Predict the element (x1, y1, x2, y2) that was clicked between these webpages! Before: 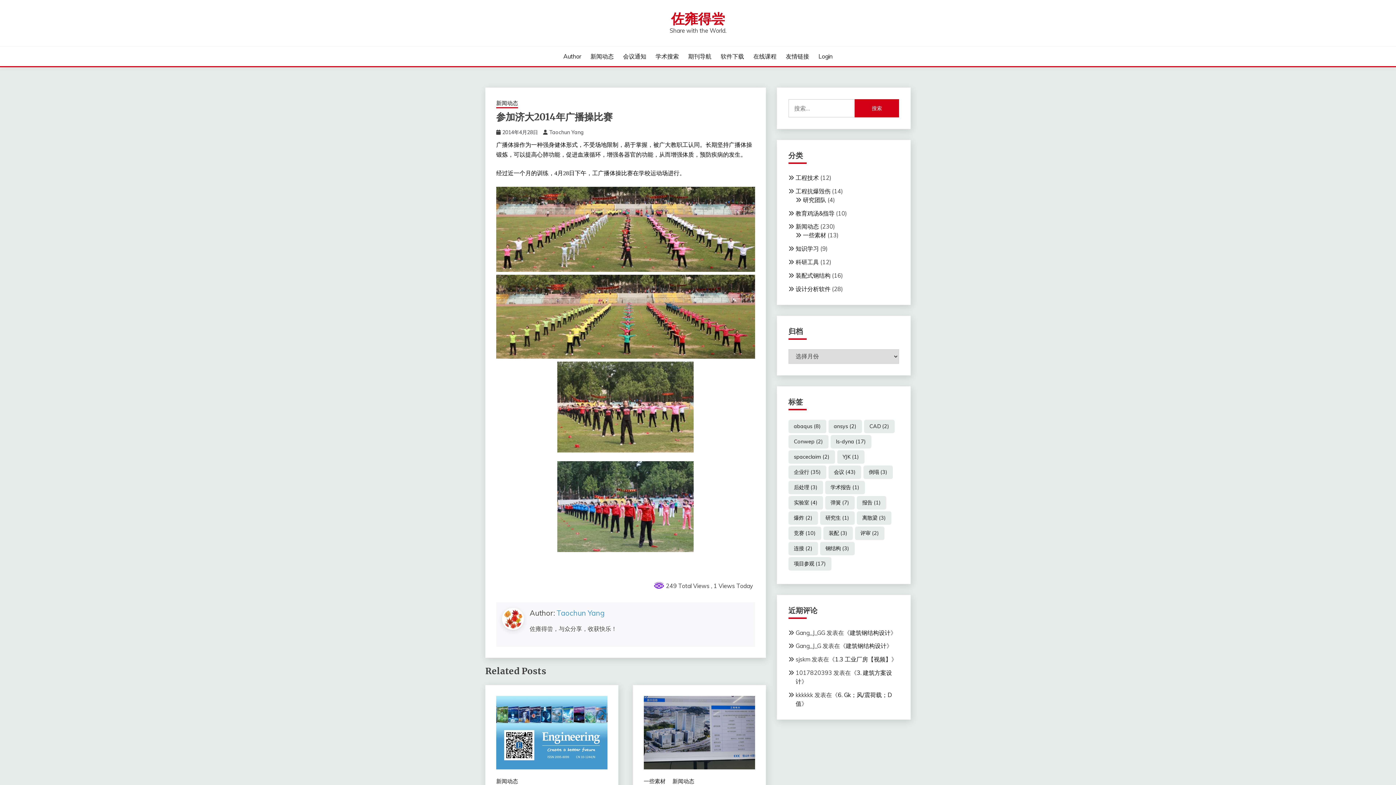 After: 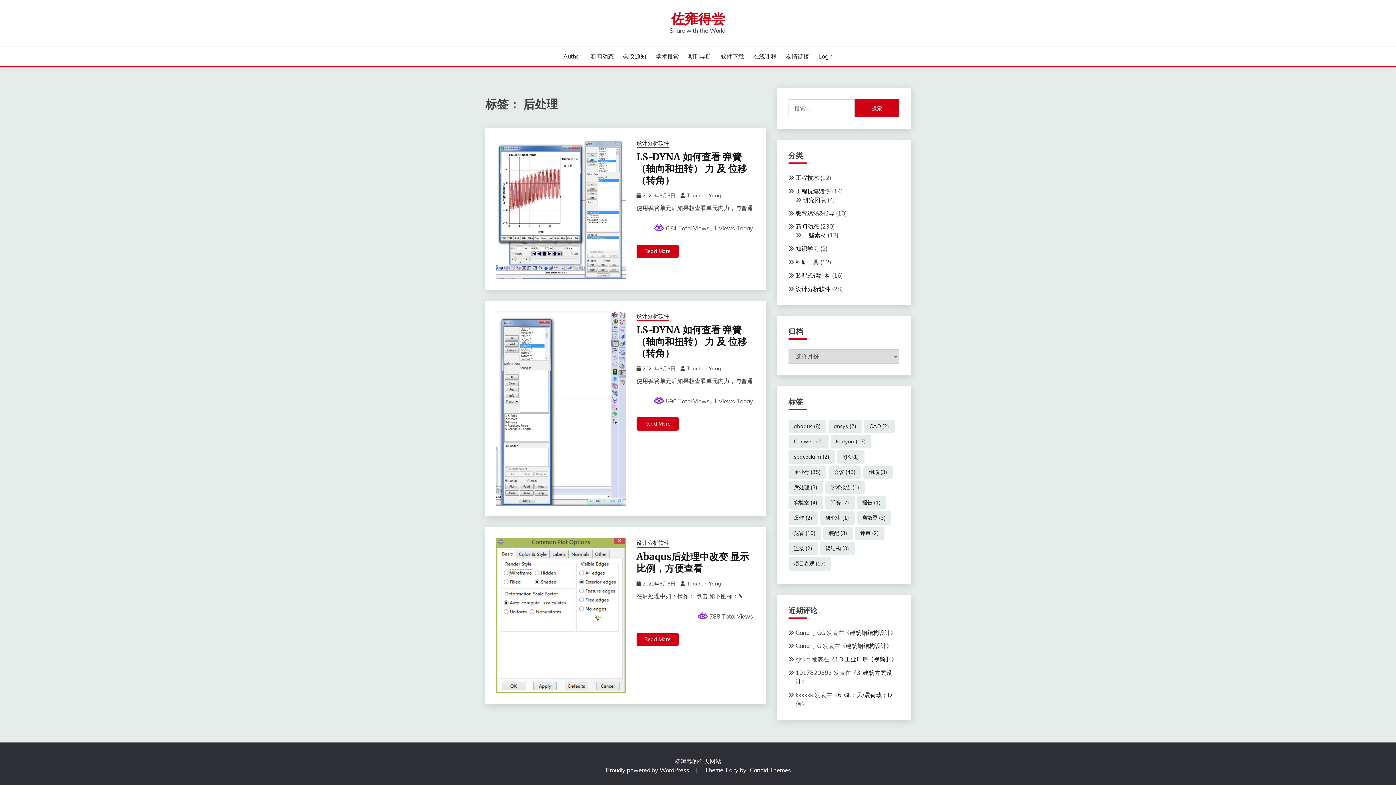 Action: bbox: (788, 480, 823, 494) label: 后处理 (3 项)